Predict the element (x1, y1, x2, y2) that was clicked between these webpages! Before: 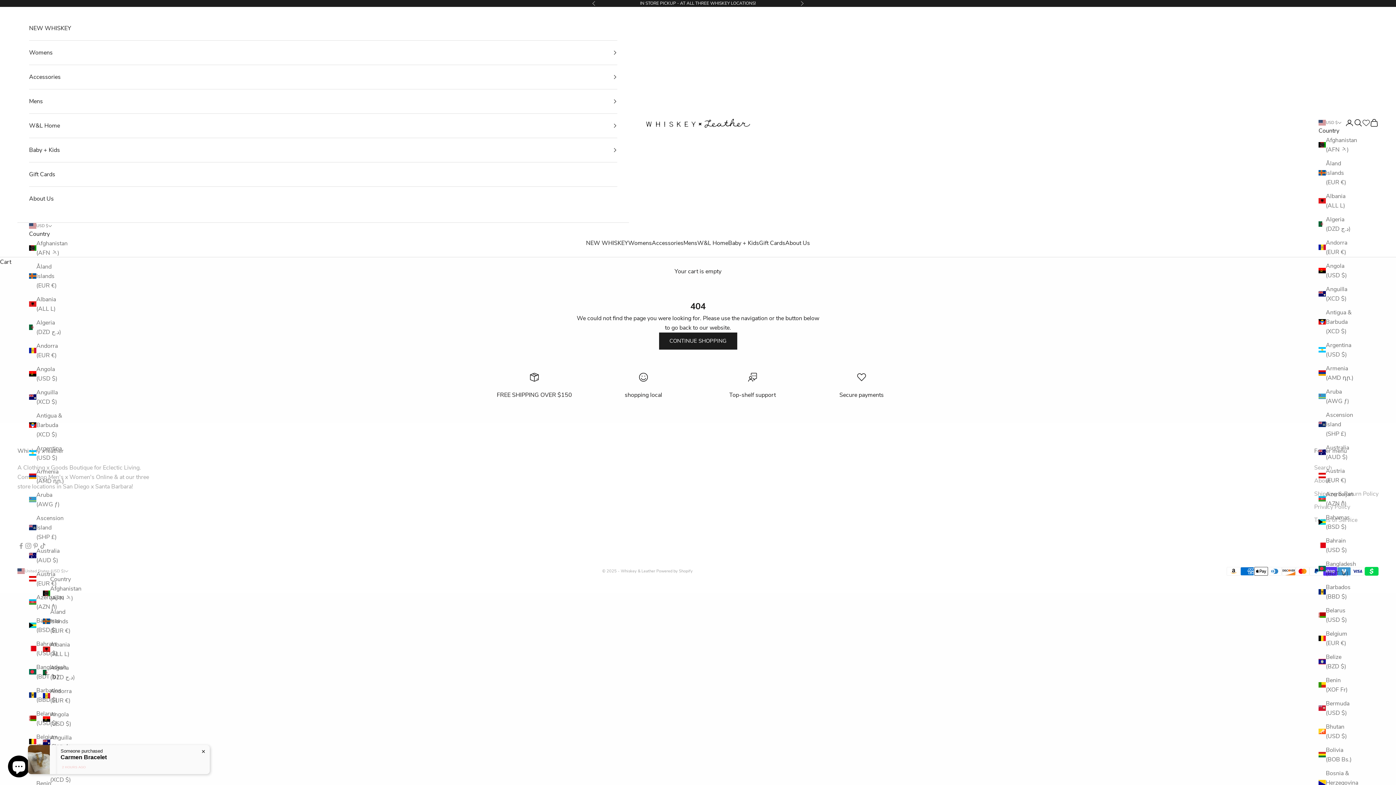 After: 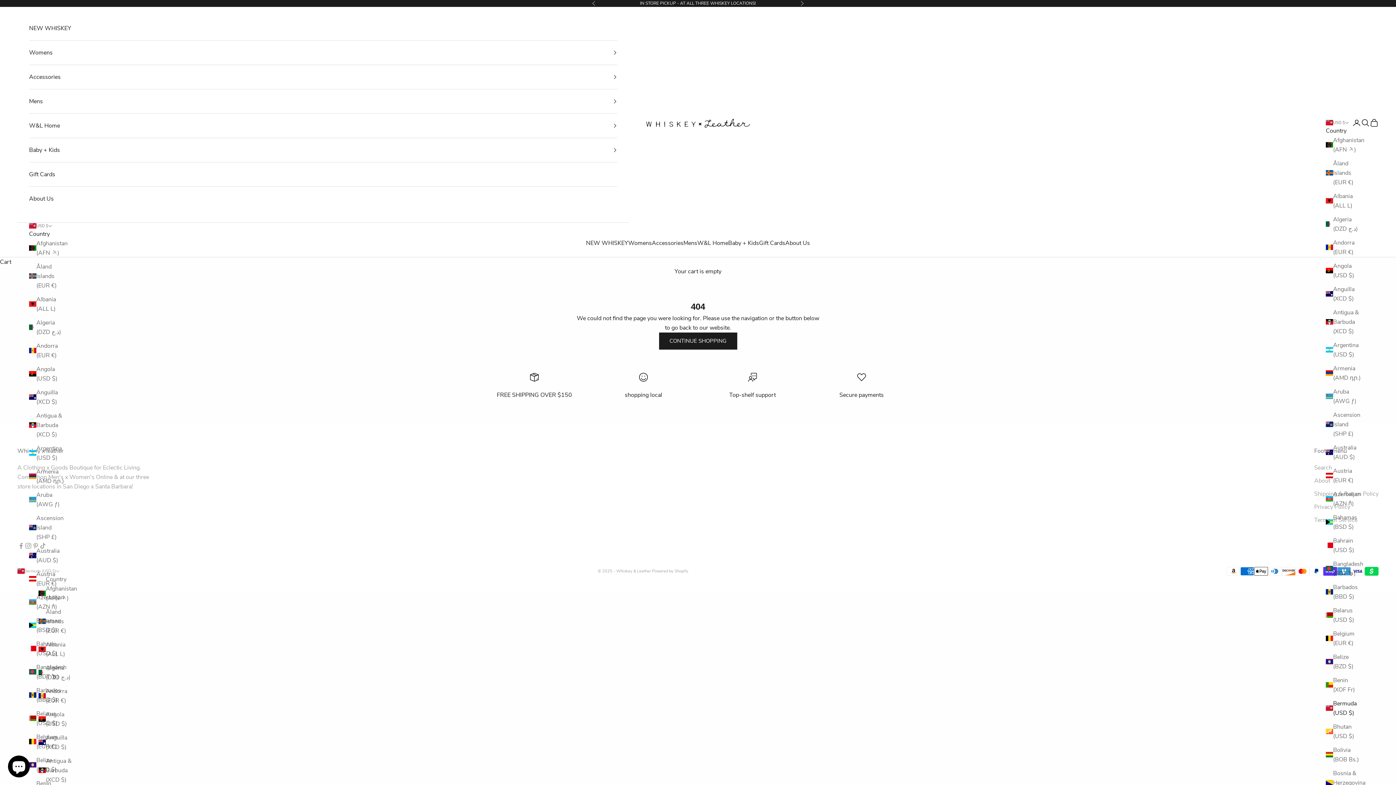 Action: bbox: (1318, 699, 1354, 718) label: Bermuda (USD $)